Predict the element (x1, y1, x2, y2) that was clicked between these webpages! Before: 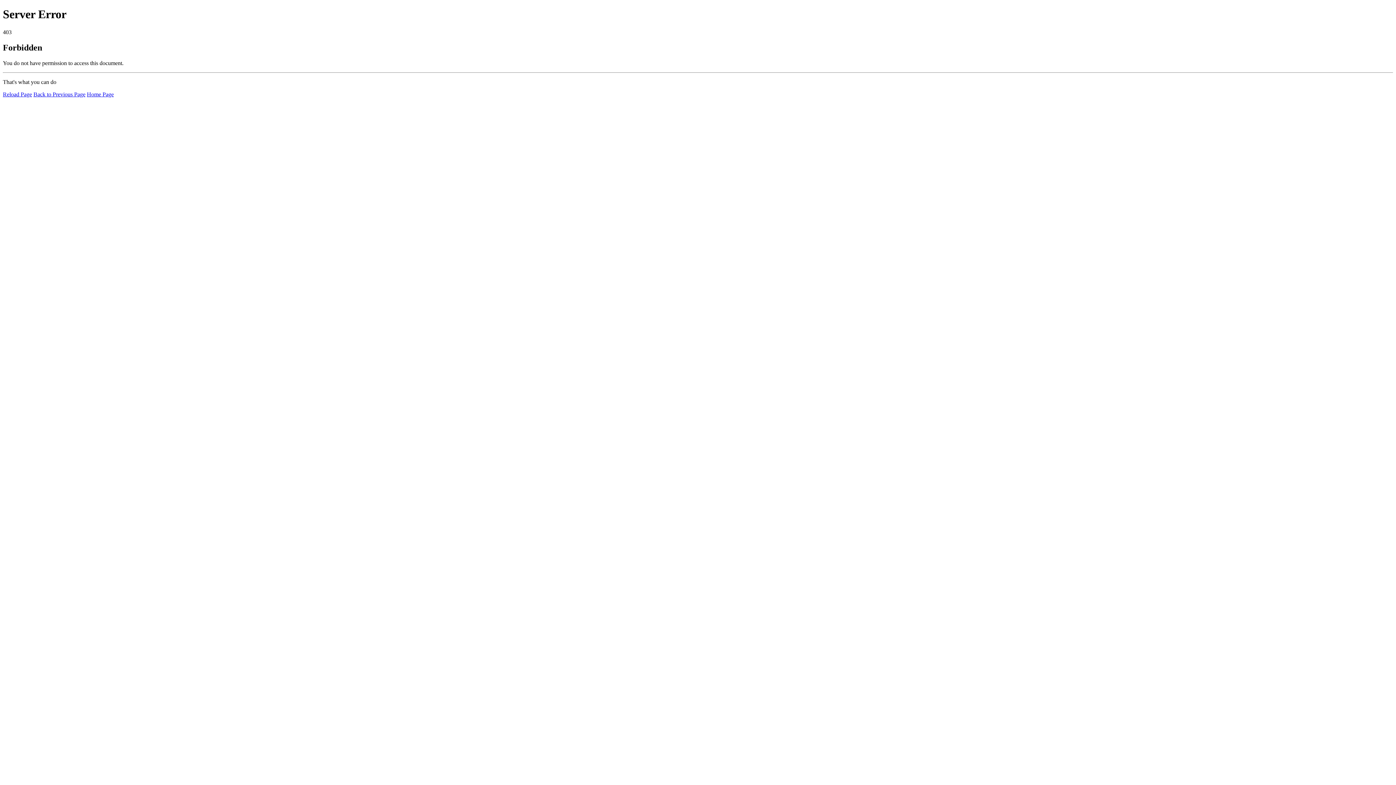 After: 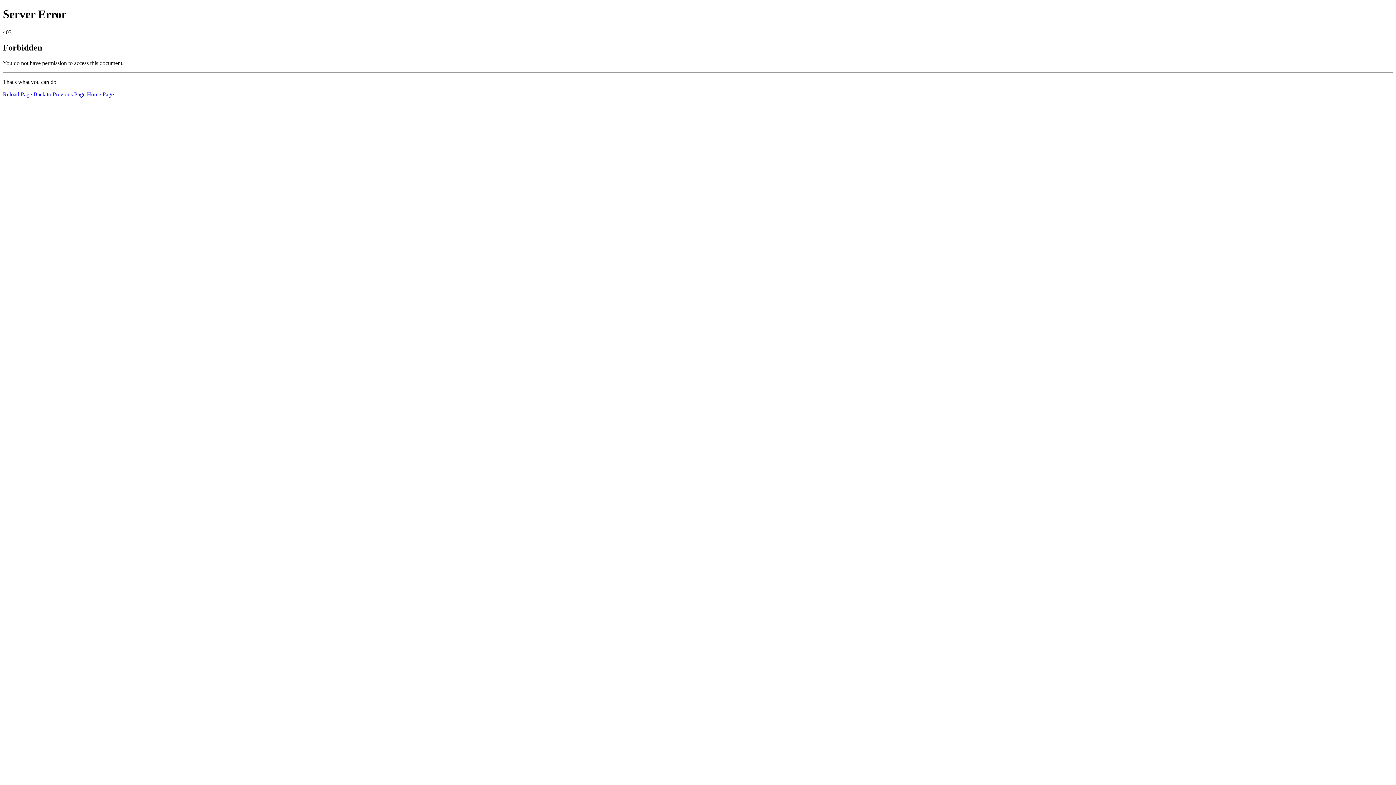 Action: label: Home Page bbox: (86, 91, 113, 97)